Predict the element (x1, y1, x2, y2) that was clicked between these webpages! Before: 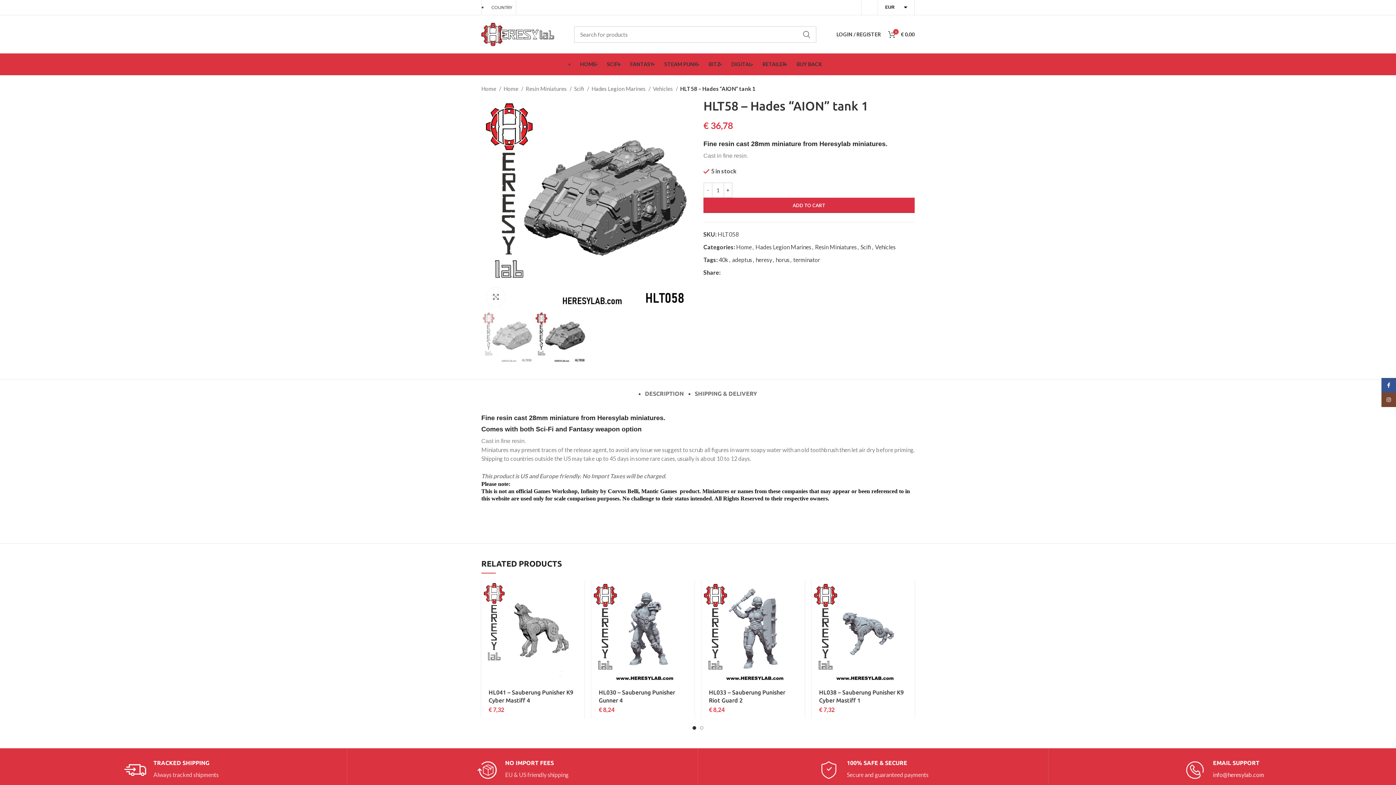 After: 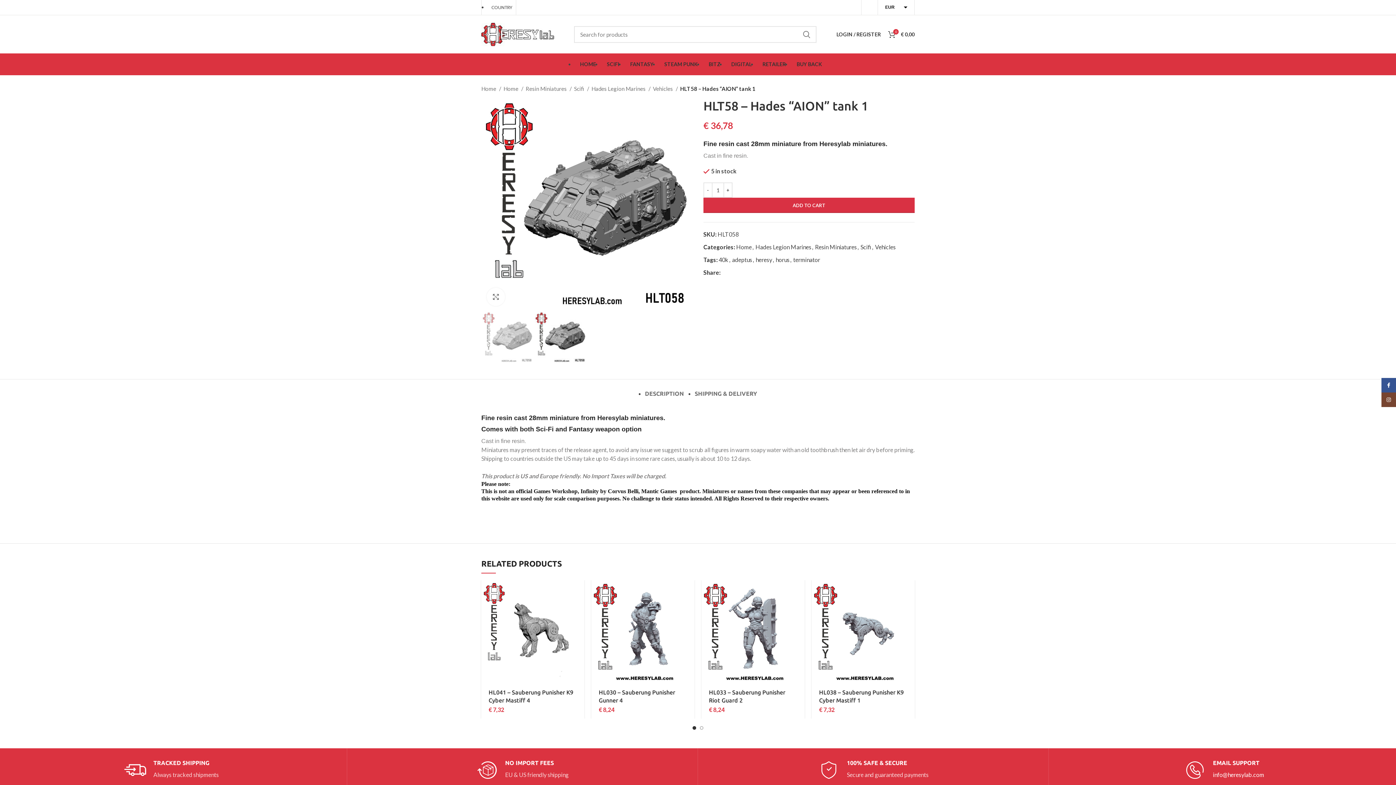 Action: label: info@heresylab.com bbox: (1213, 771, 1264, 778)